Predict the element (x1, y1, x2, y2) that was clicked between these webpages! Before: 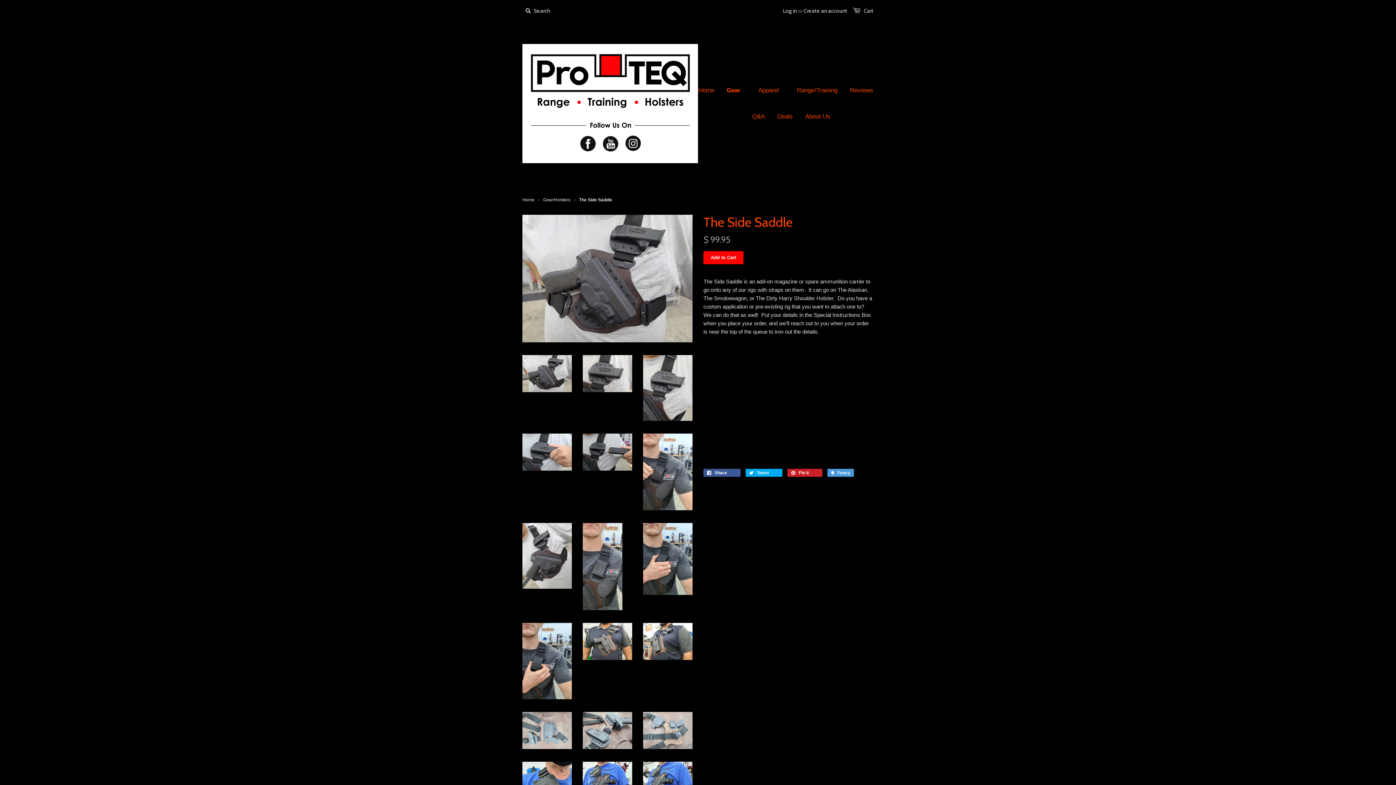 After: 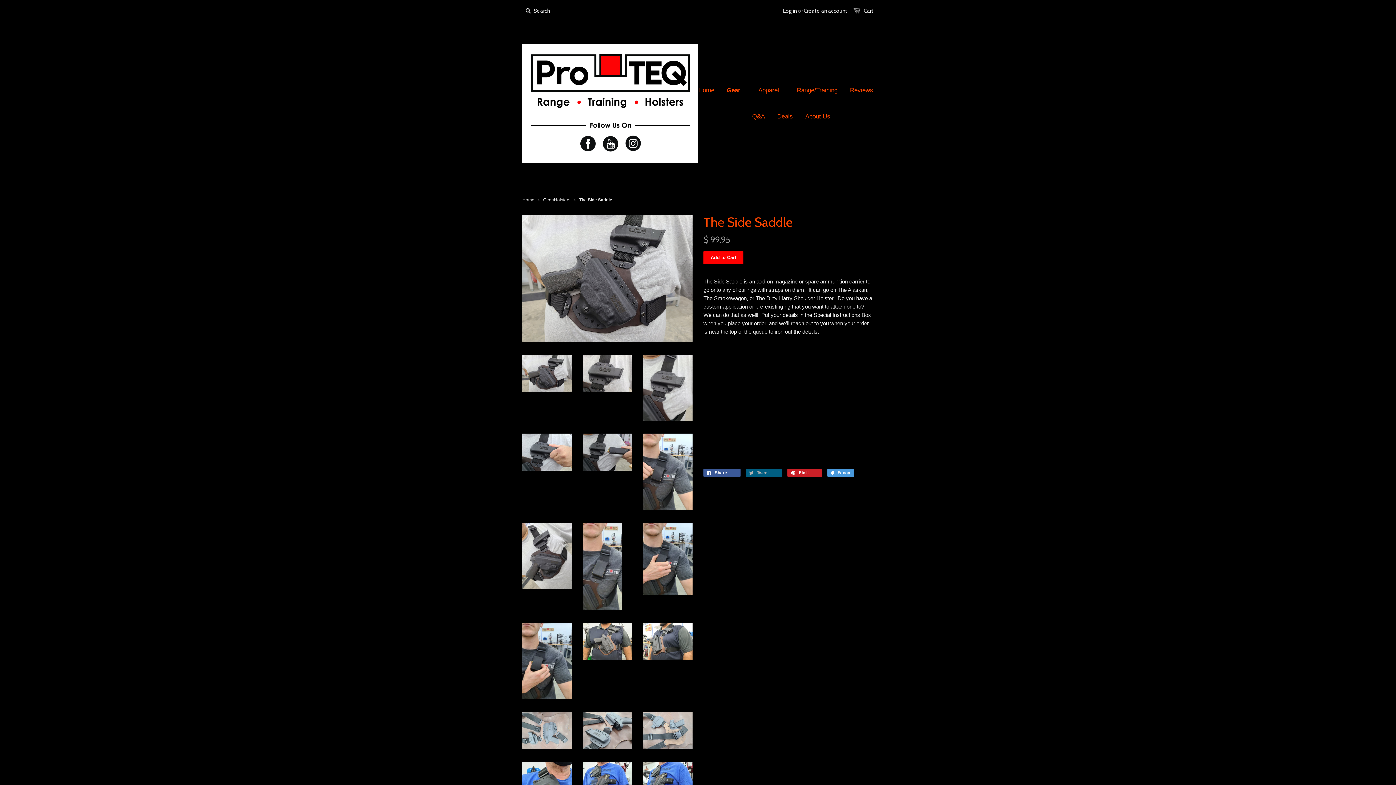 Action: label:  Tweet 0 bbox: (745, 469, 782, 477)